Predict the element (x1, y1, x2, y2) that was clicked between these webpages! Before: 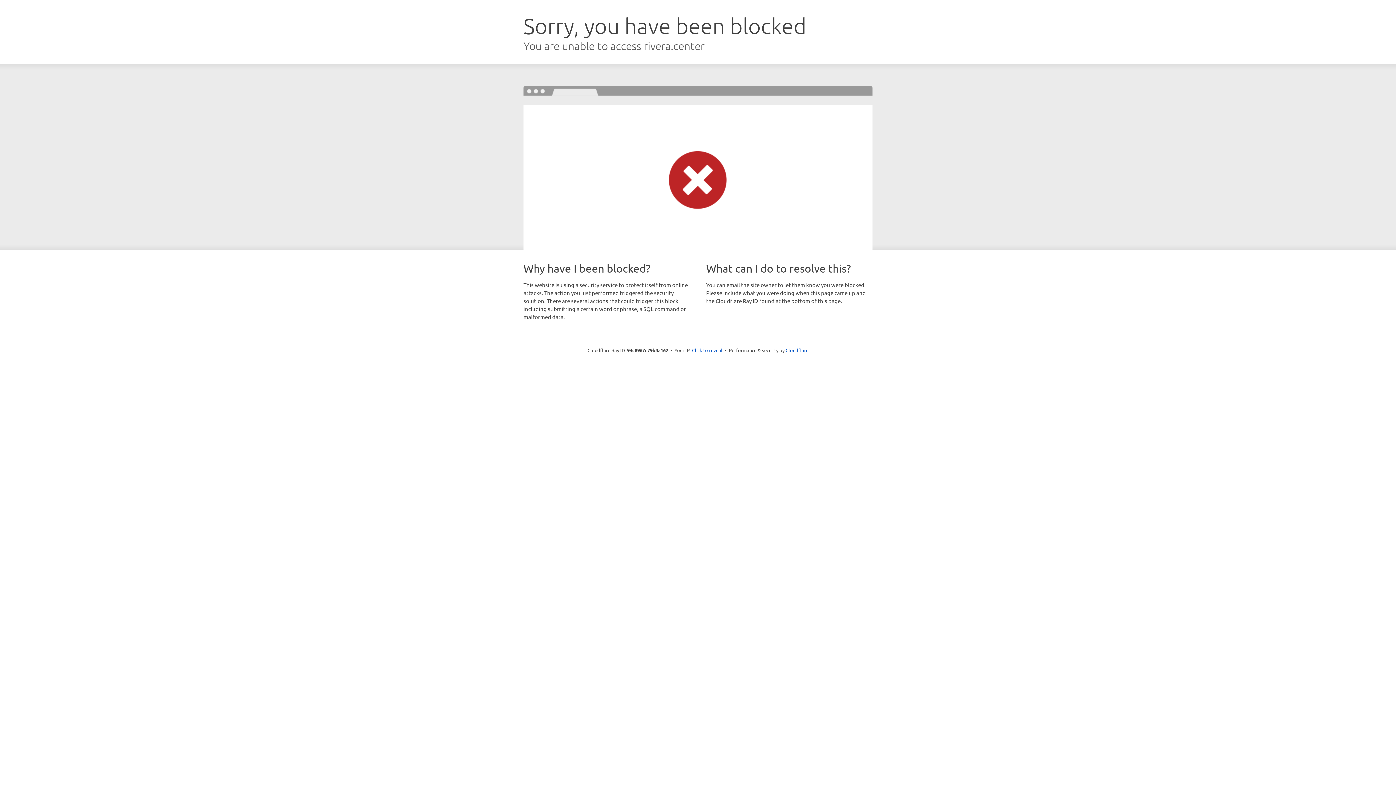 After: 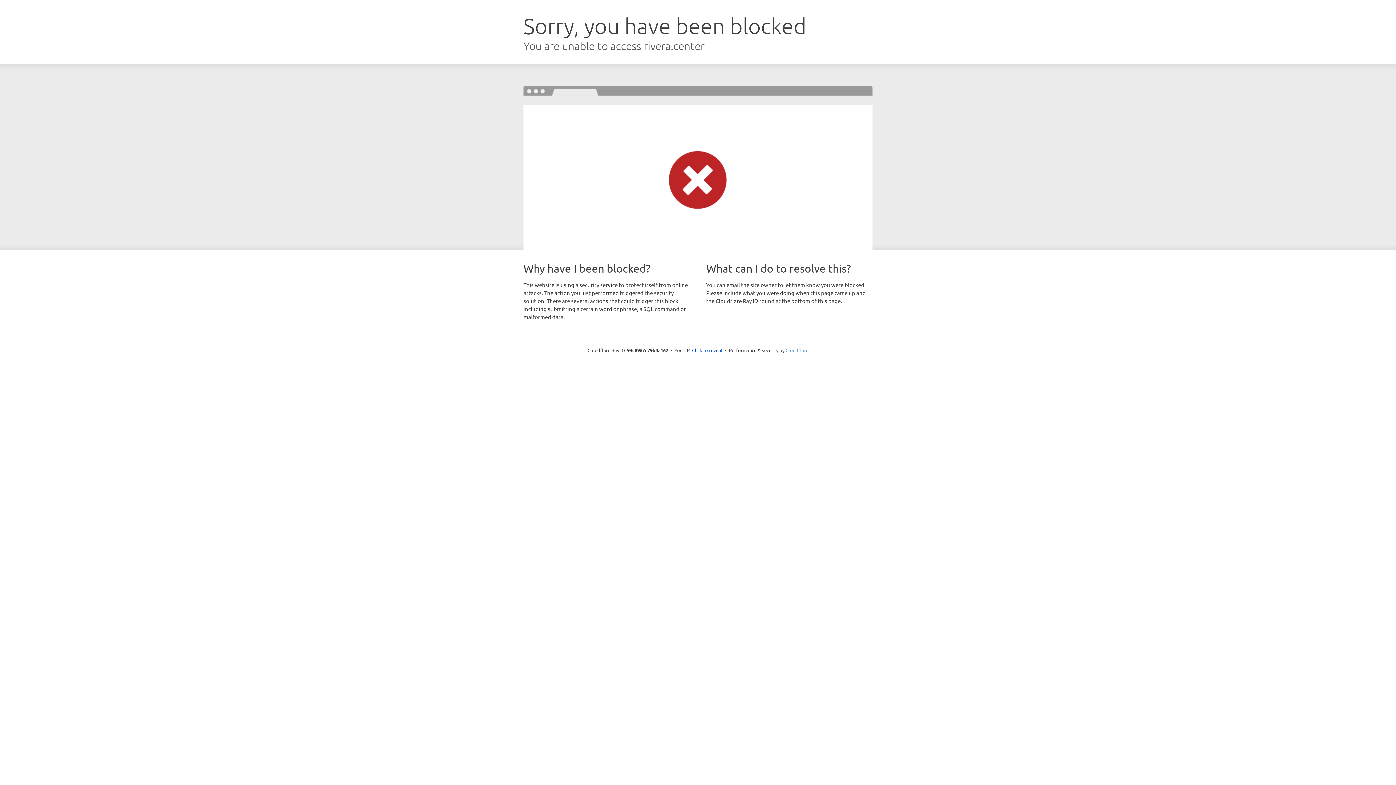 Action: bbox: (785, 347, 808, 353) label: Cloudflare